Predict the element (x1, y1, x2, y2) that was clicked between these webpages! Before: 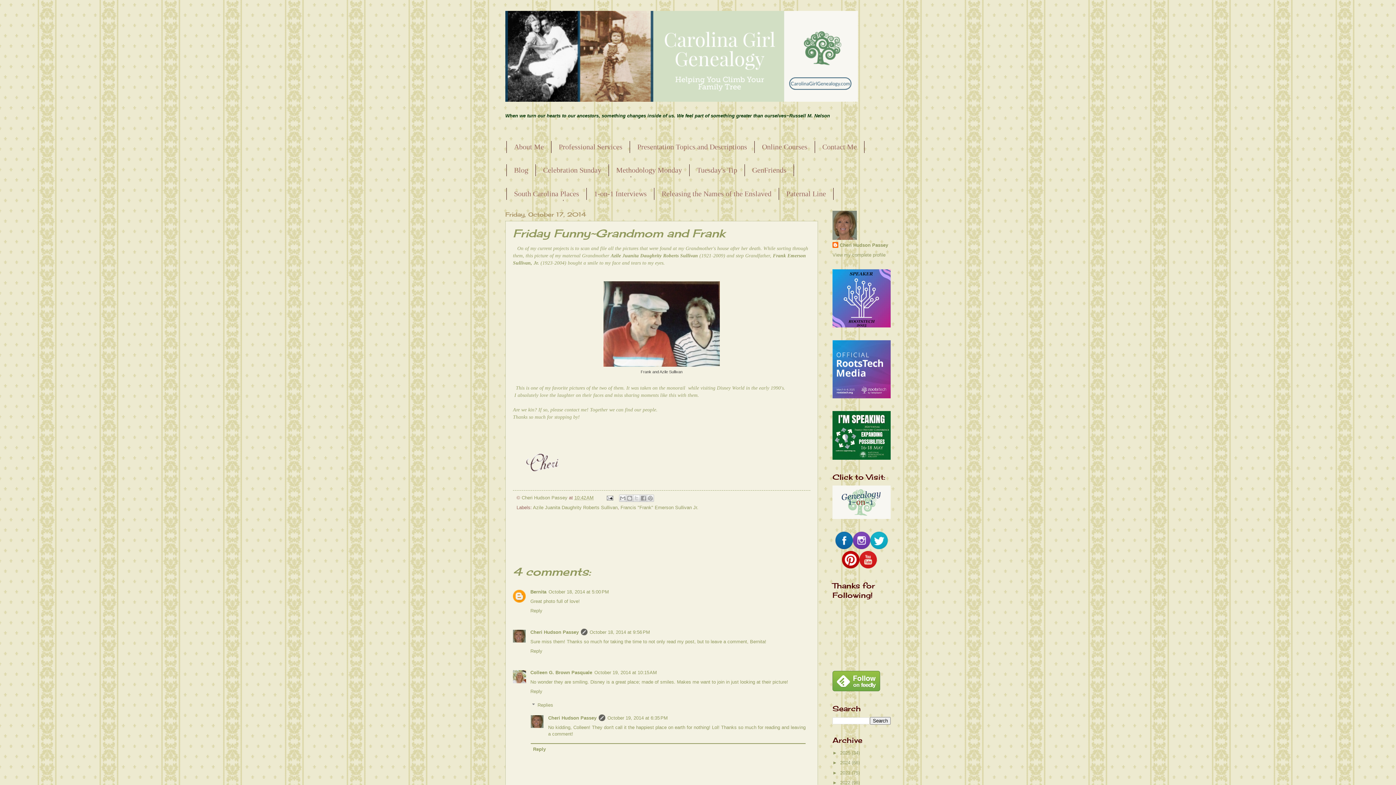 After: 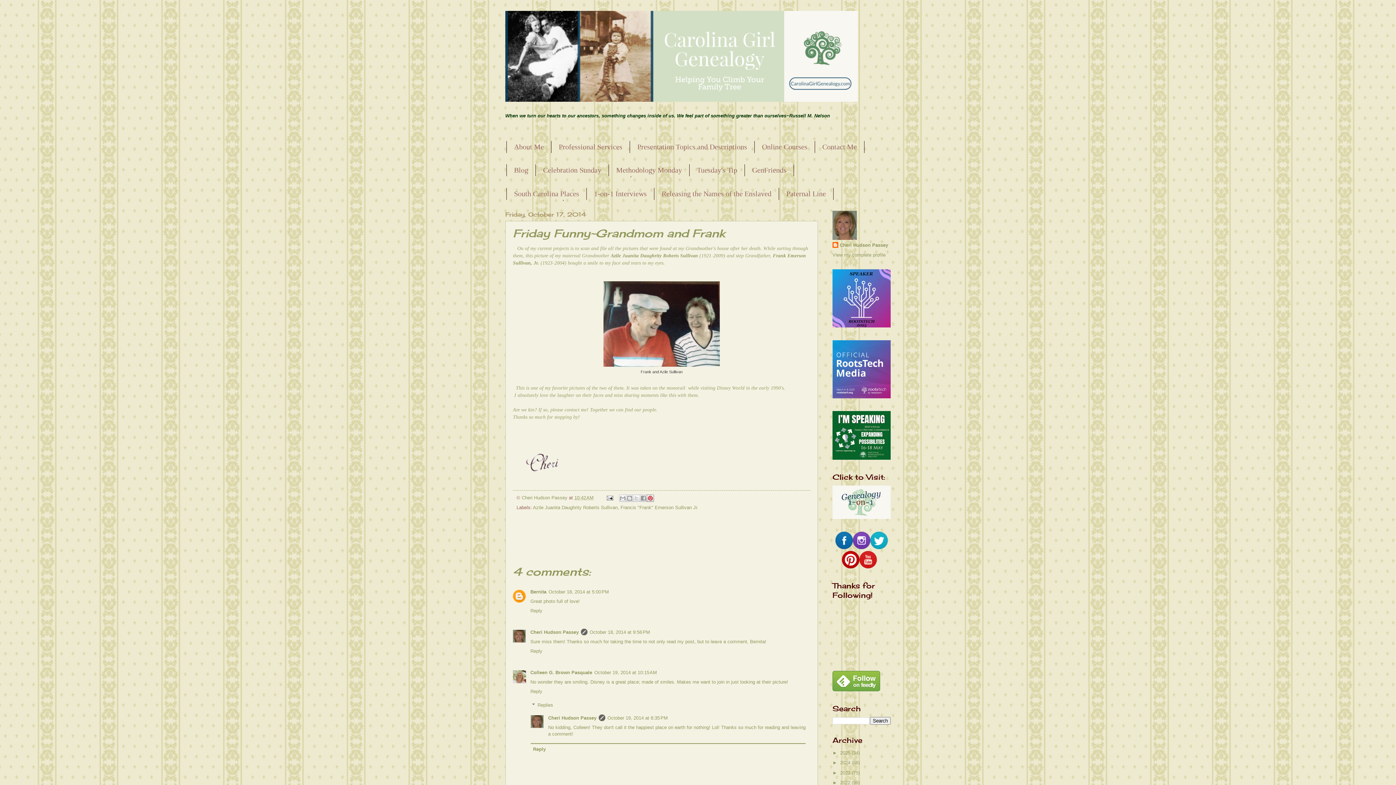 Action: label: Share to Pinterest bbox: (646, 494, 654, 502)